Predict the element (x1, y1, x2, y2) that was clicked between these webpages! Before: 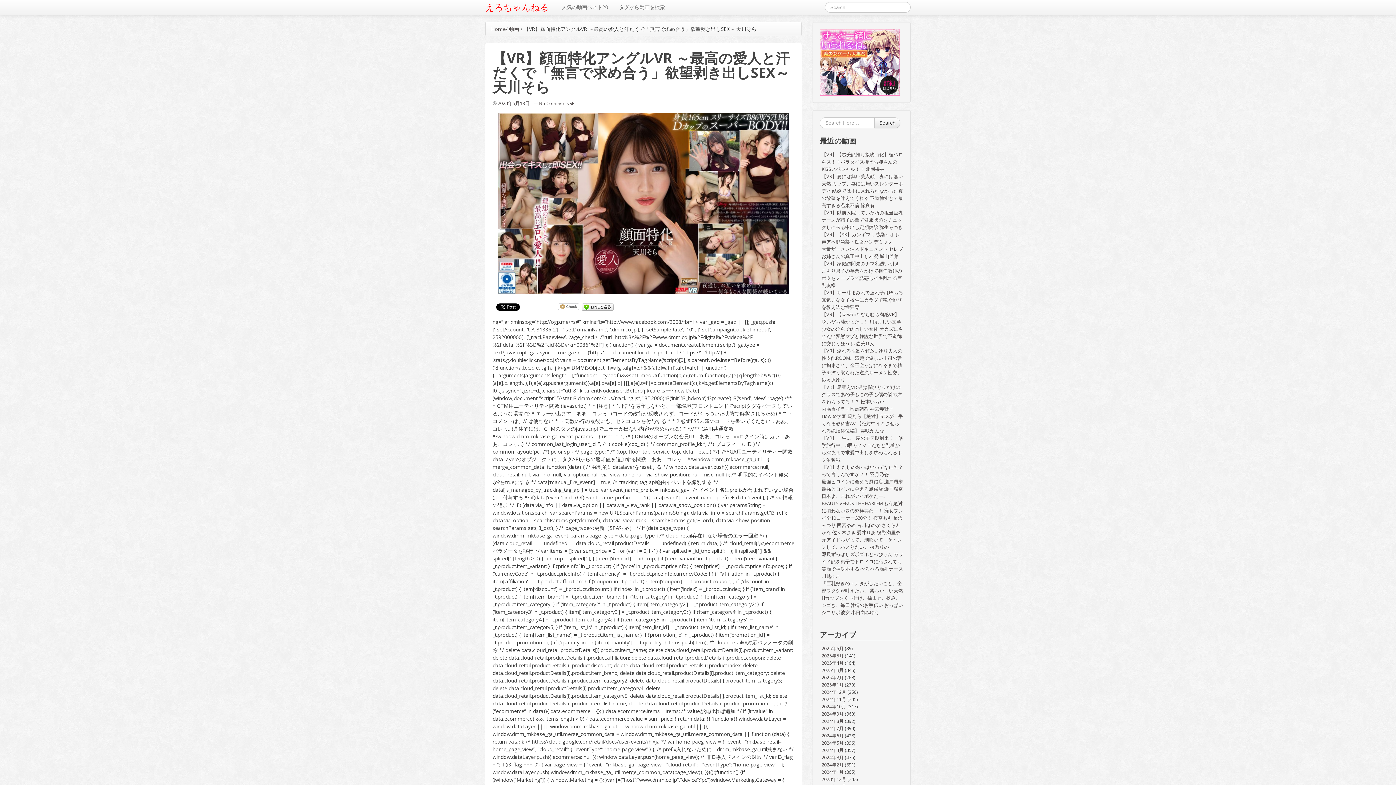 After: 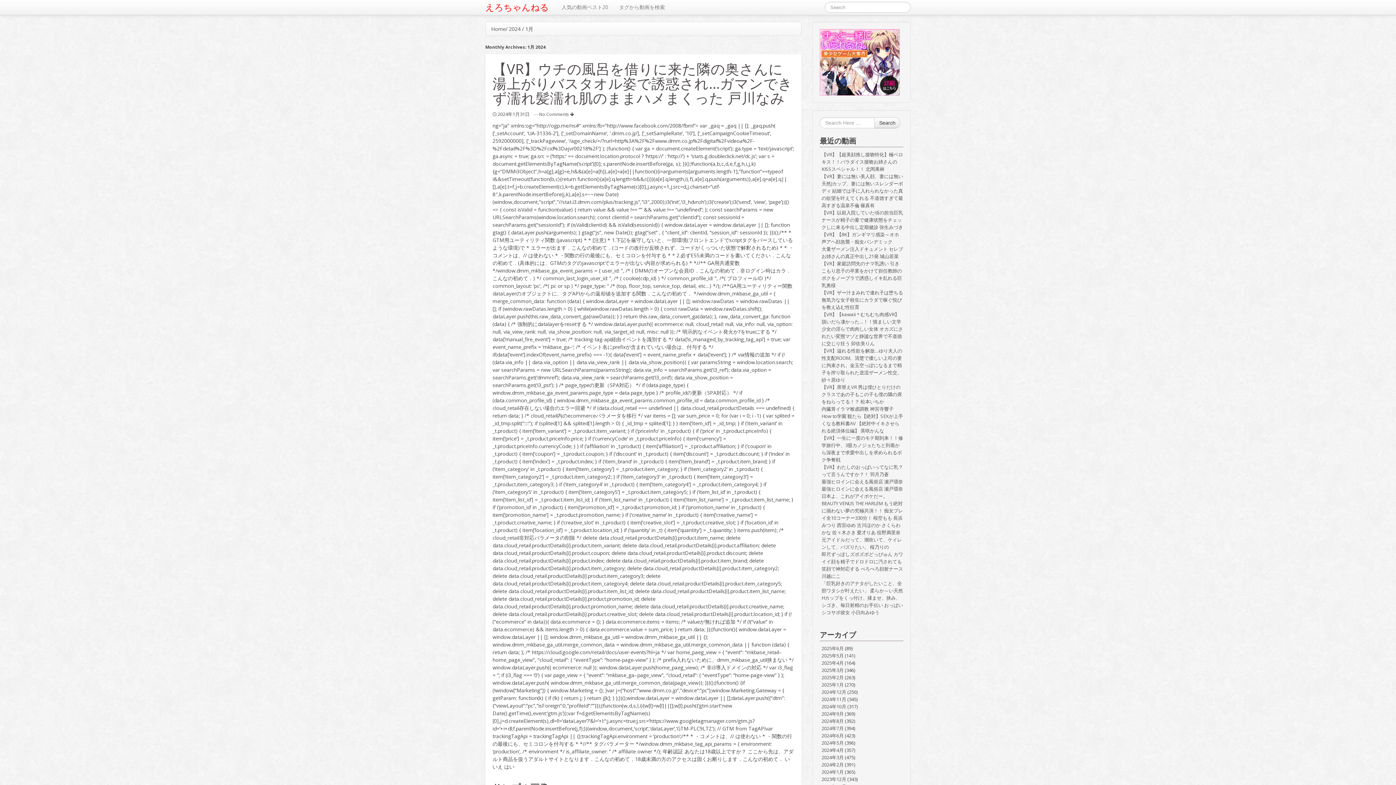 Action: label: 2024年1月 bbox: (821, 768, 843, 775)